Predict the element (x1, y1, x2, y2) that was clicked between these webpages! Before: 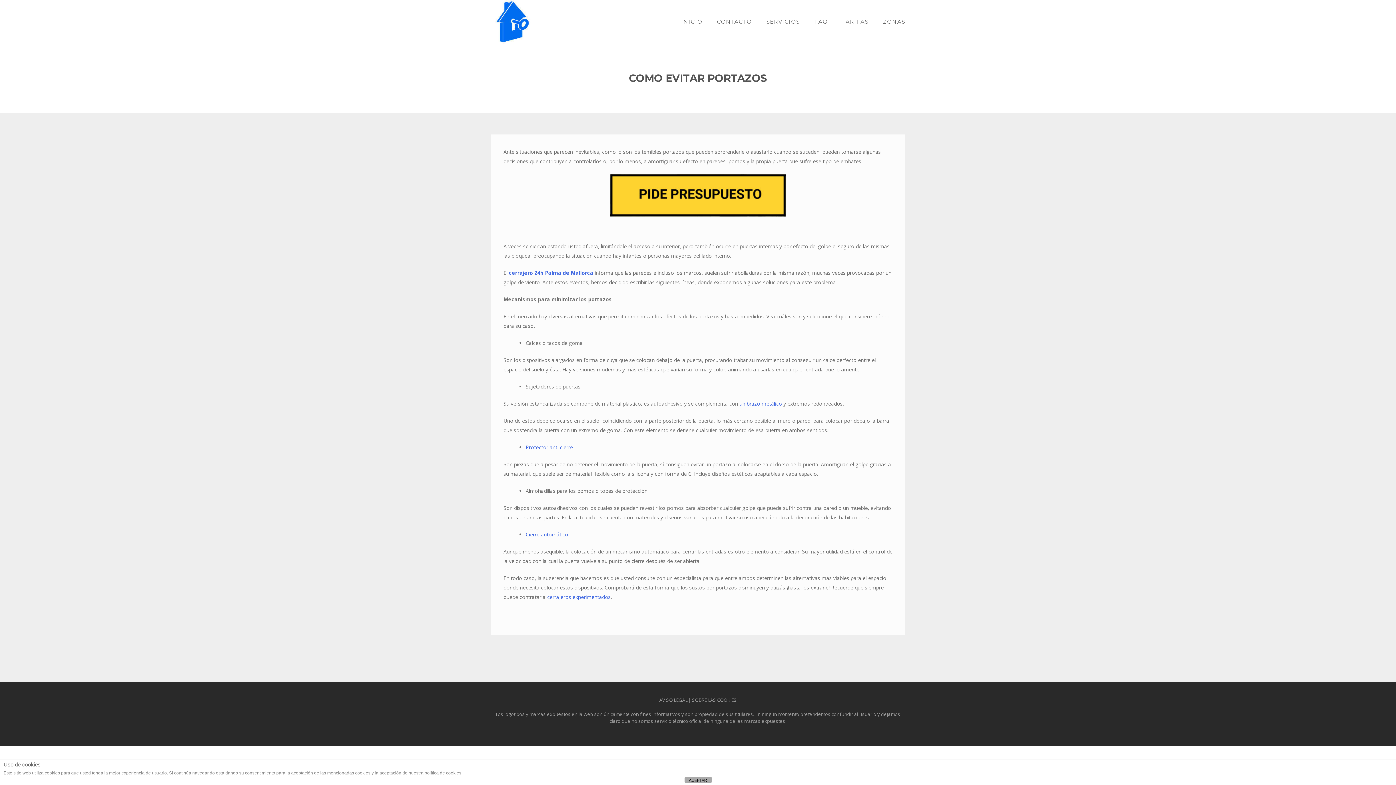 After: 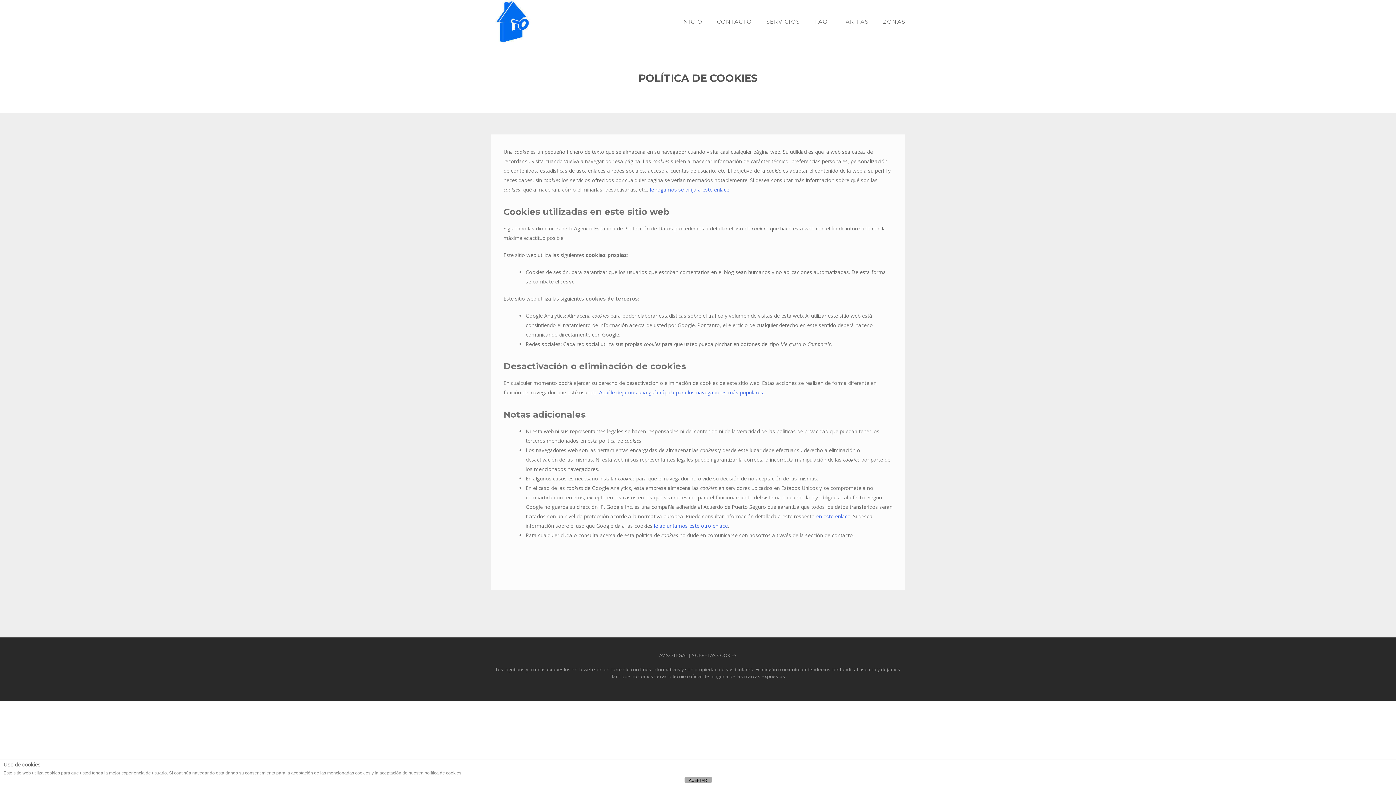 Action: bbox: (692, 697, 736, 703) label: SOBRE LAS COOKIES